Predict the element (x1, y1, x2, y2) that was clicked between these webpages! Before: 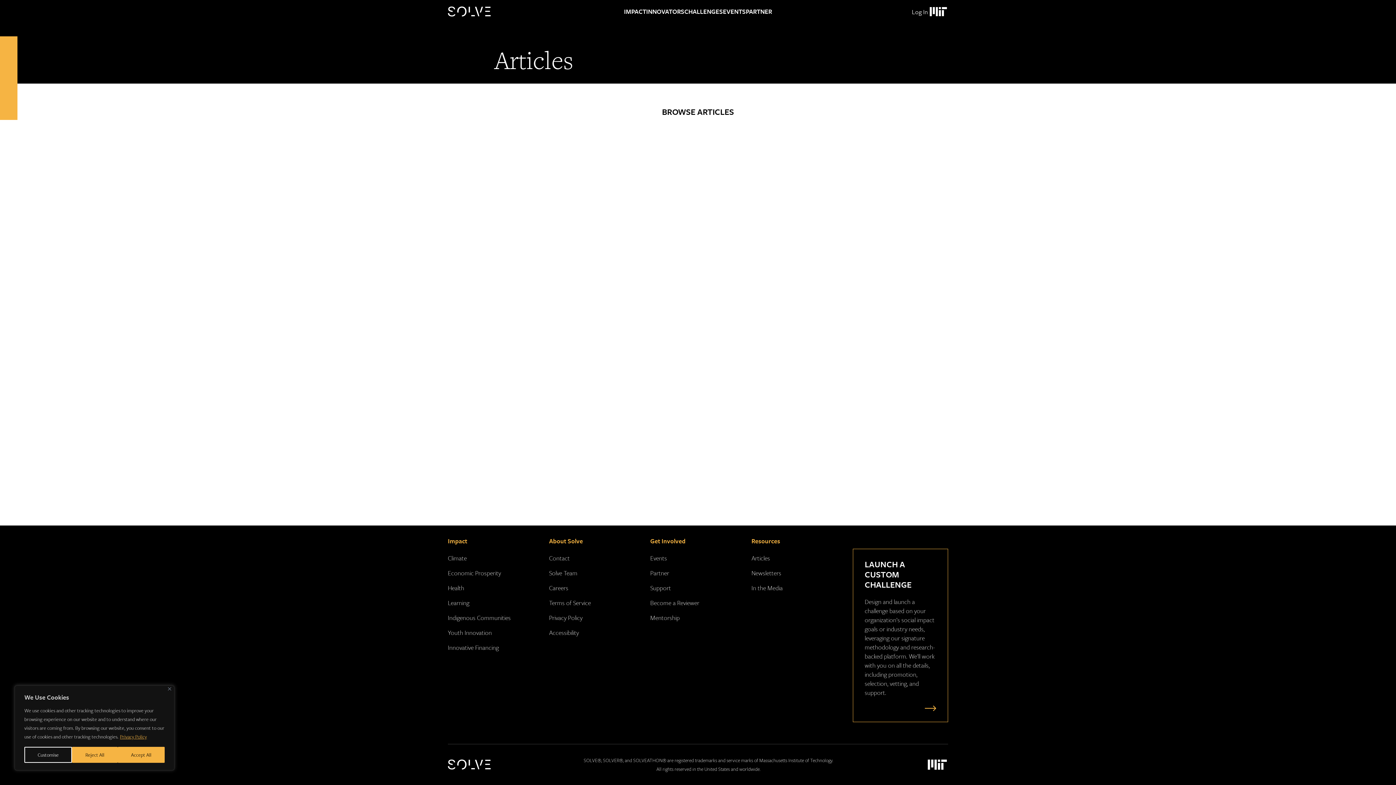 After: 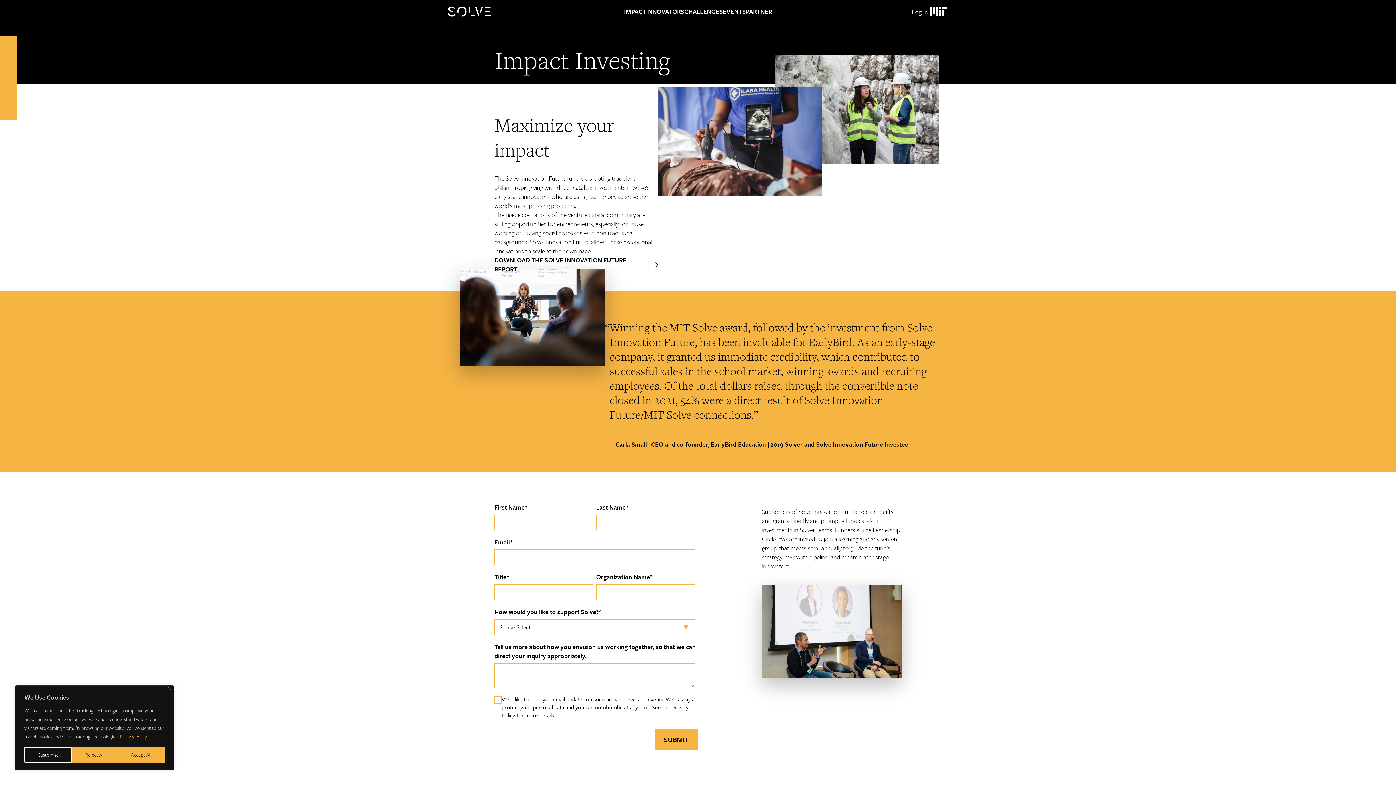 Action: label: Innovative Financing bbox: (448, 643, 498, 652)